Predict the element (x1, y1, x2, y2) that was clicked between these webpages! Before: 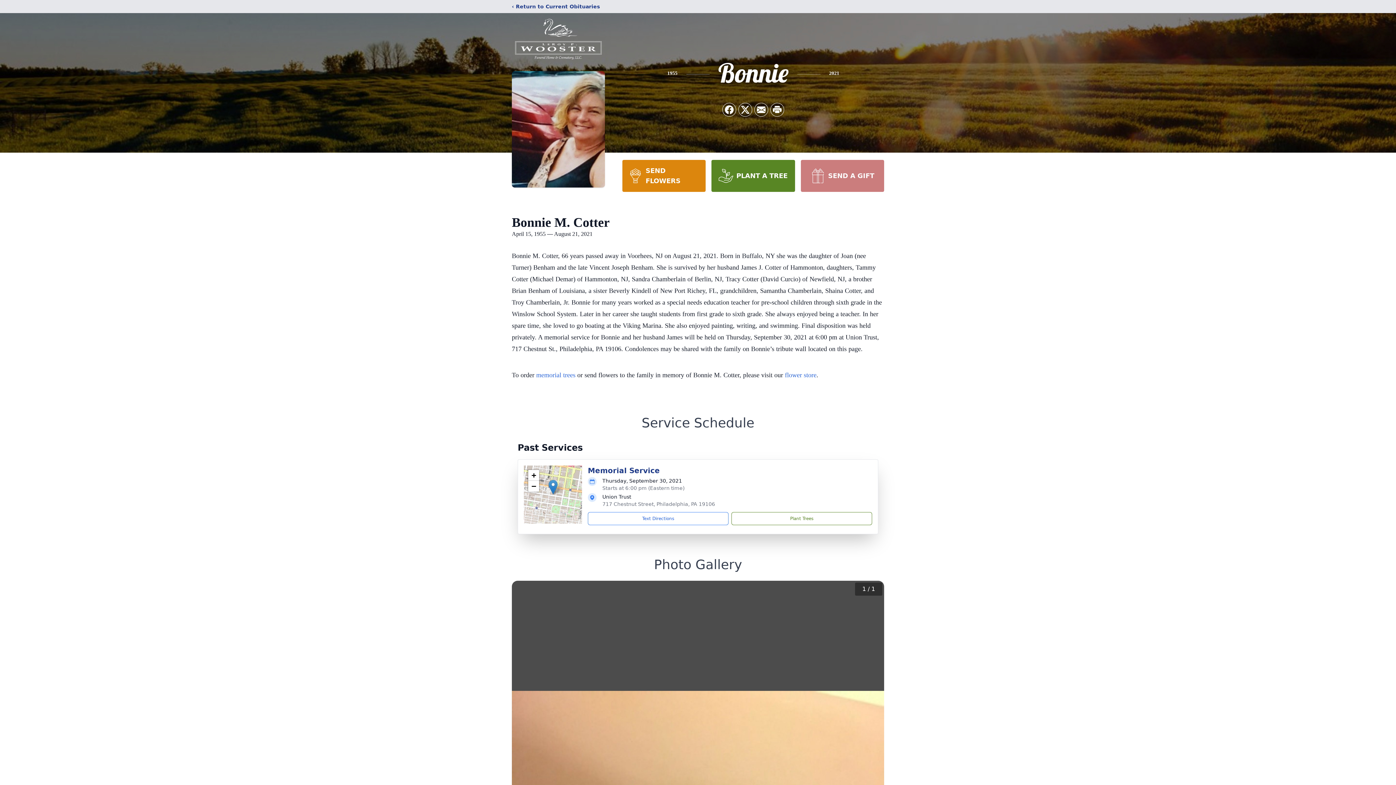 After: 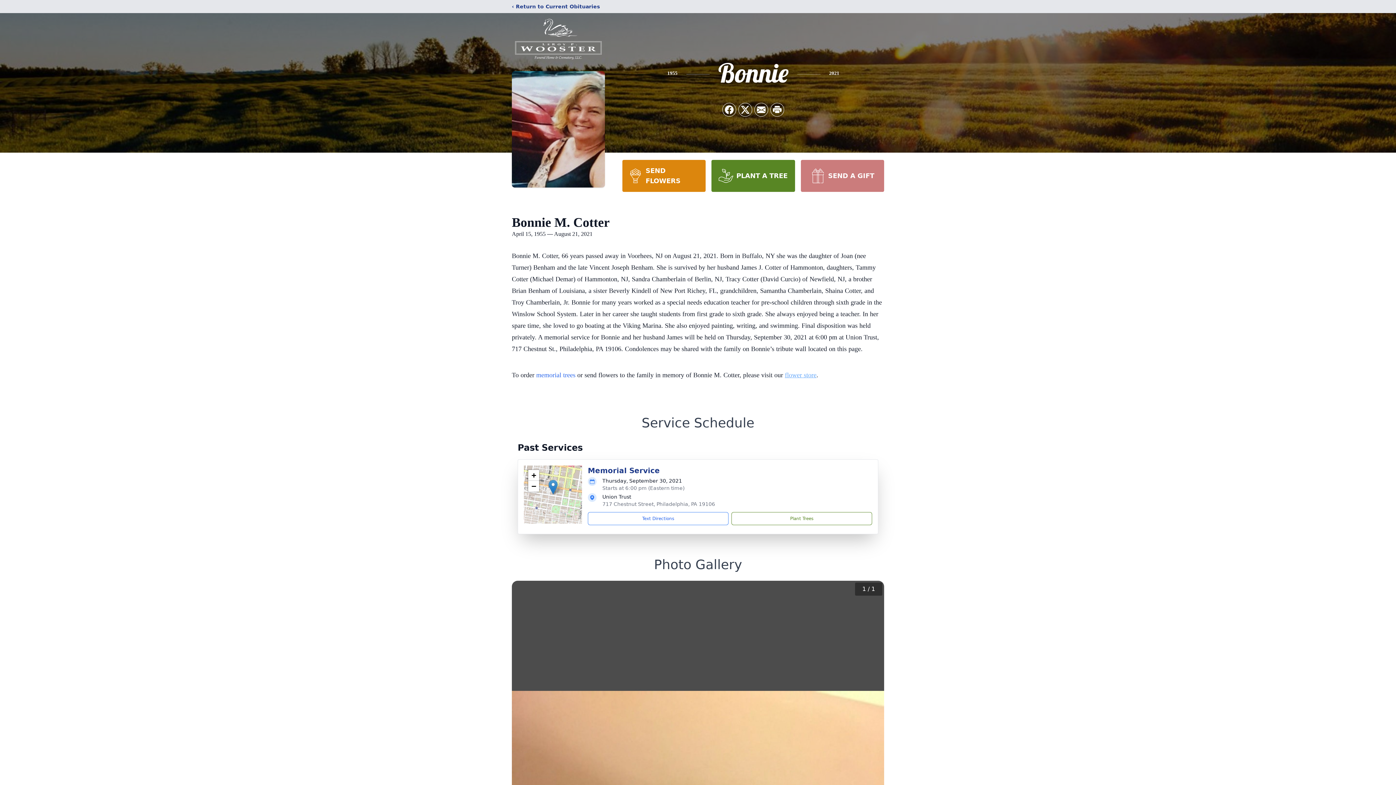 Action: label: flower store bbox: (785, 371, 816, 378)